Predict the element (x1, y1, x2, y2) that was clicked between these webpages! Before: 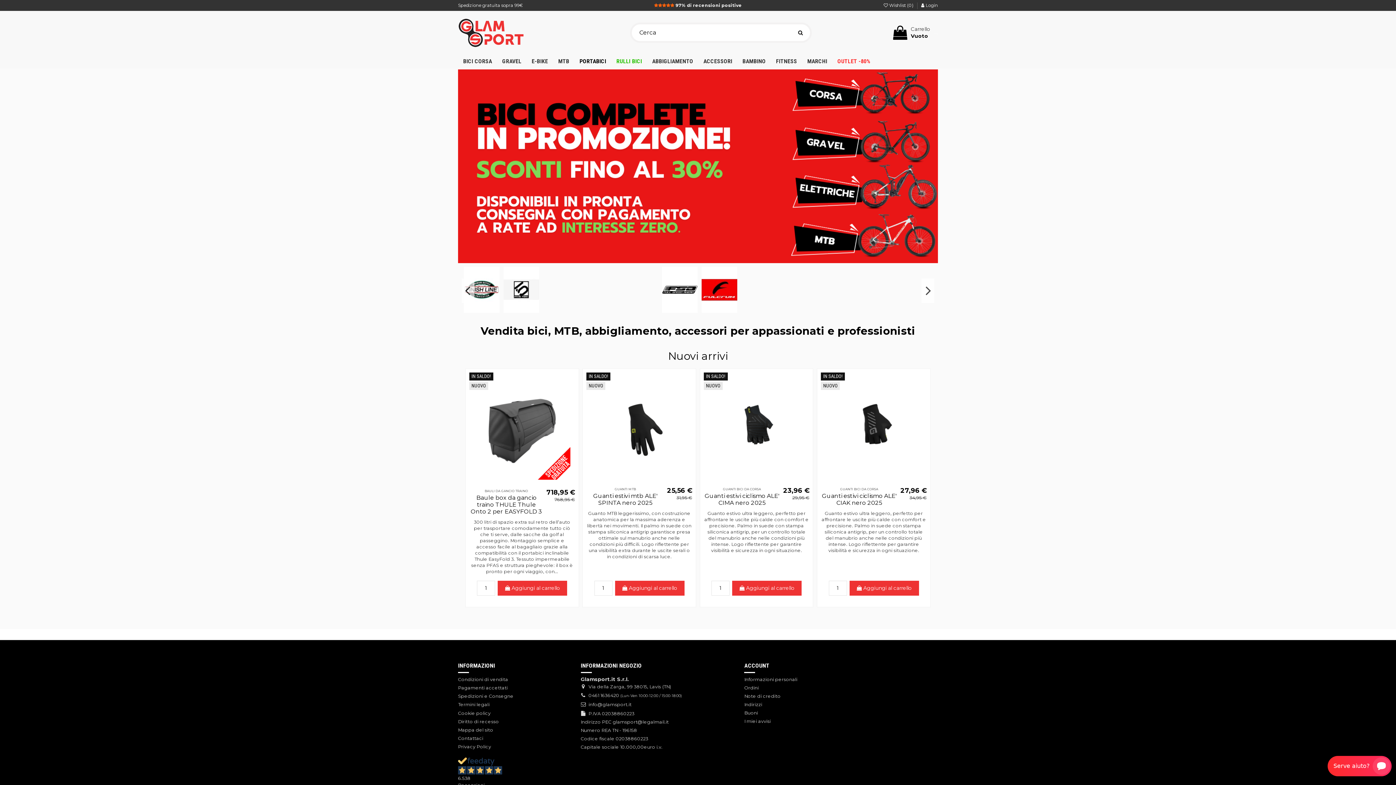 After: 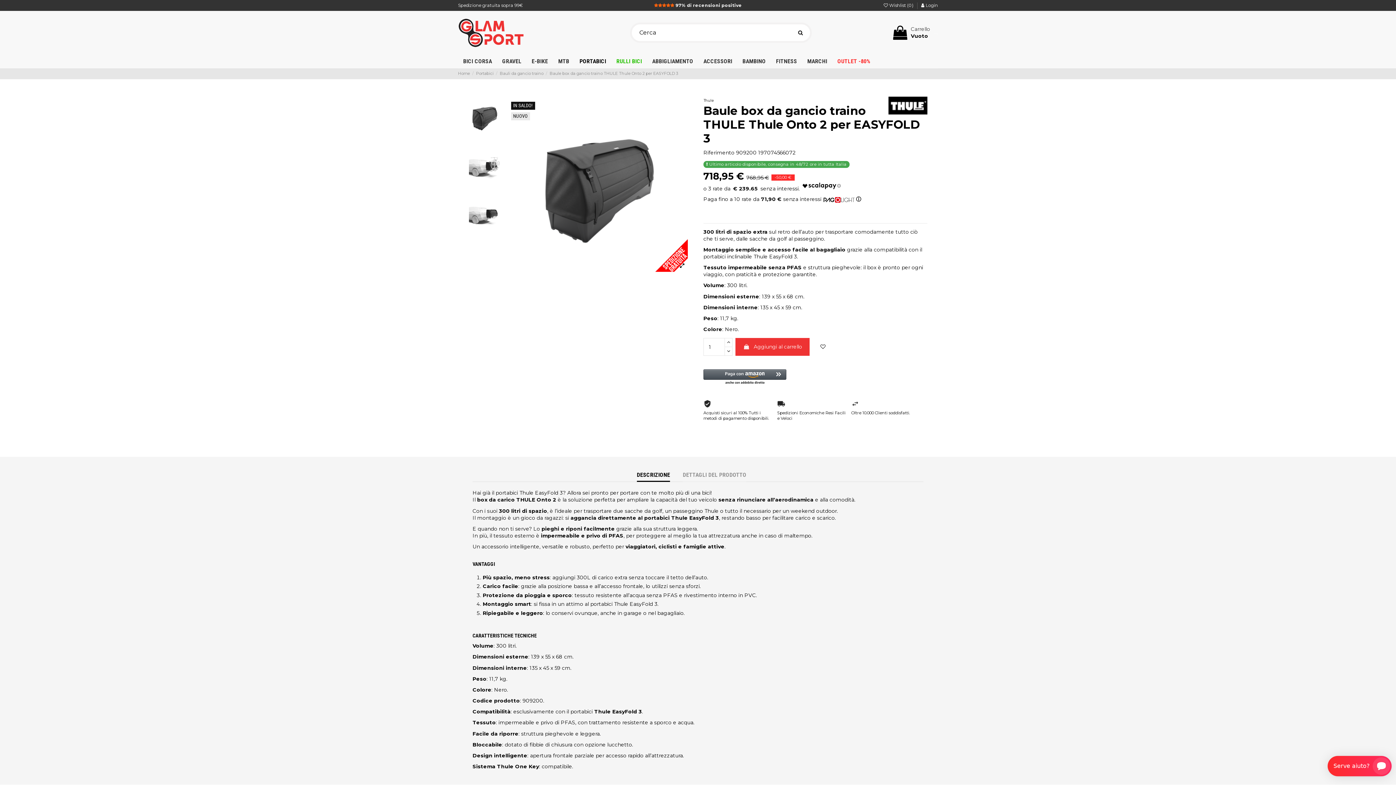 Action: bbox: (469, 372, 575, 483)